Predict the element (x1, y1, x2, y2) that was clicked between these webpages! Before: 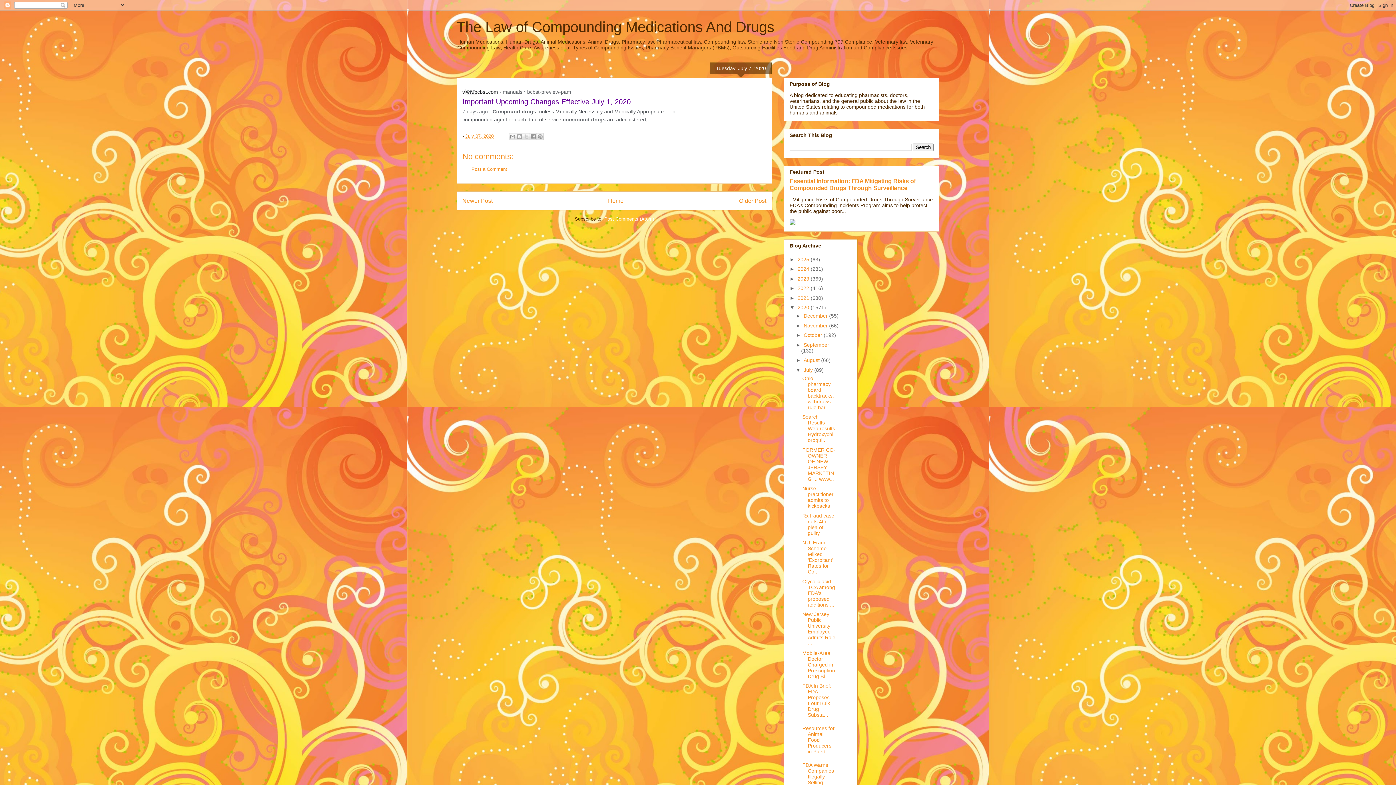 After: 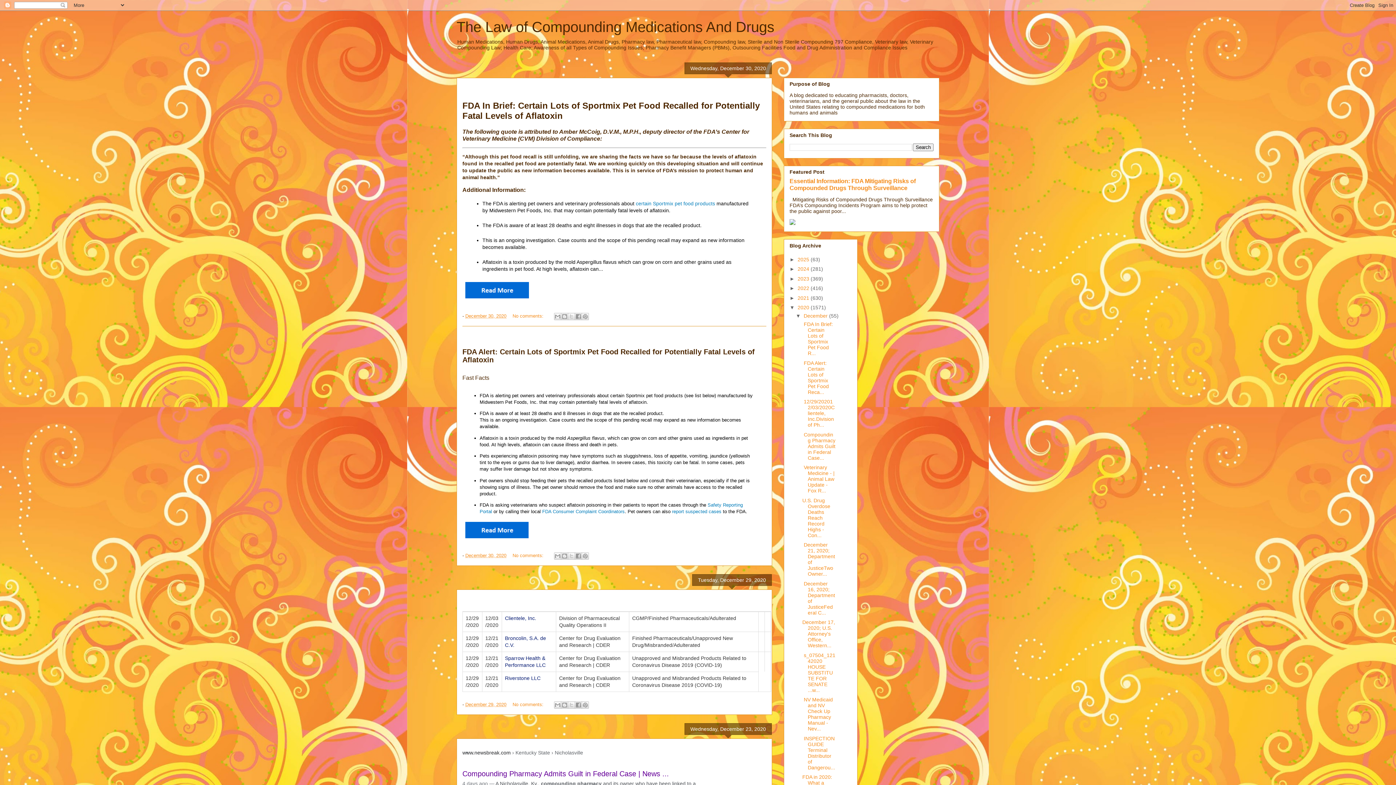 Action: bbox: (797, 304, 810, 310) label: 2020 